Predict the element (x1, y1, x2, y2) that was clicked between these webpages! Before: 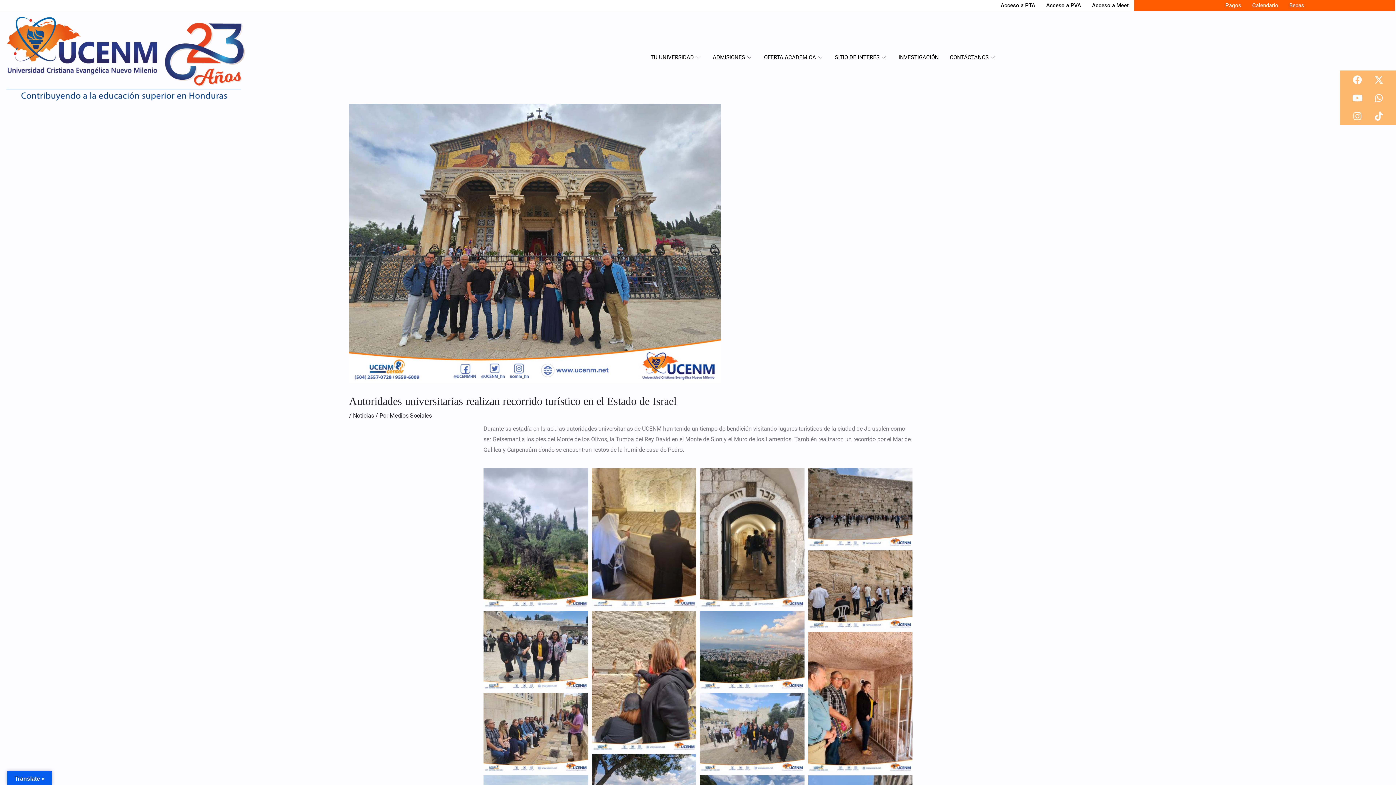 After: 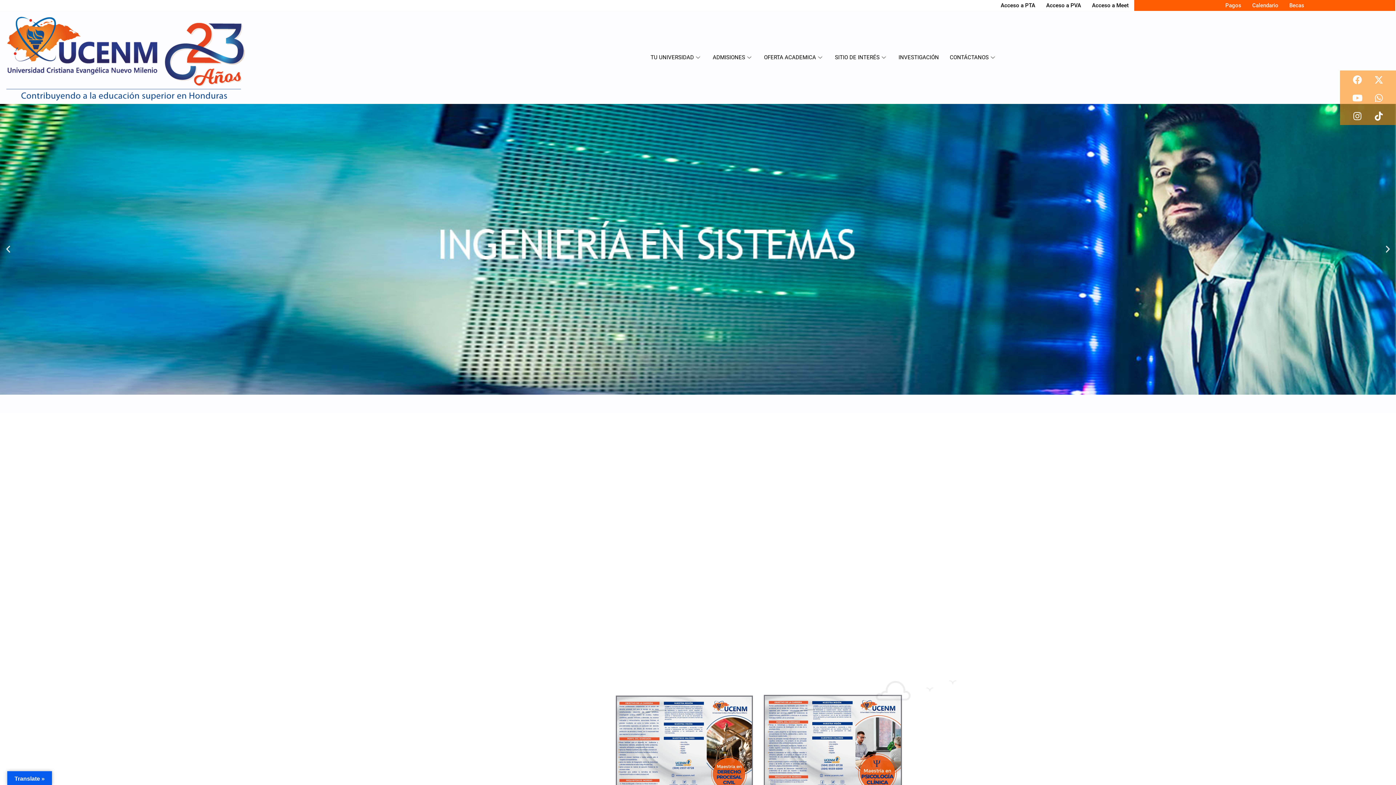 Action: bbox: (758, 42, 829, 72) label: OFERTA ACADEMICA